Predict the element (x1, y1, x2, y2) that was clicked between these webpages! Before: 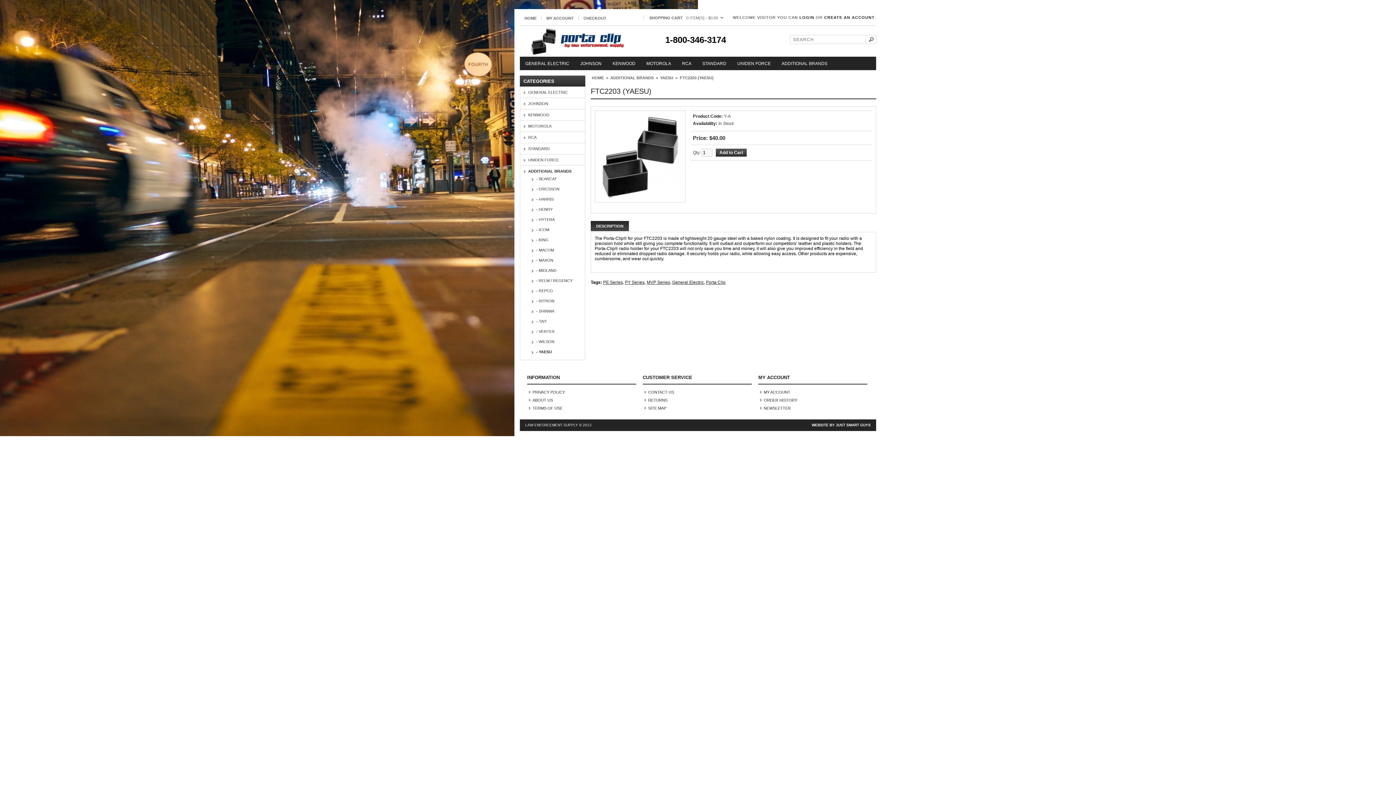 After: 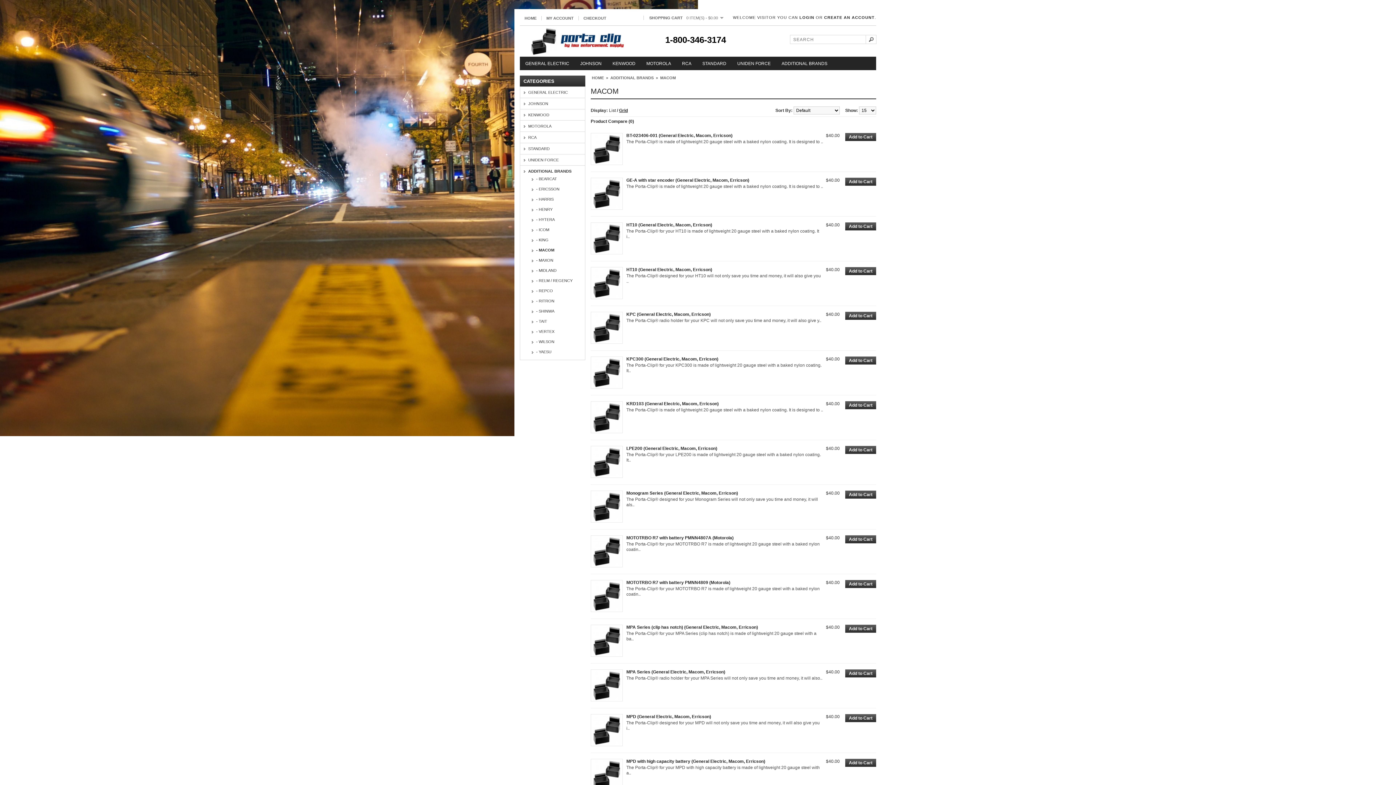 Action: label: - MACOM bbox: (536, 248, 579, 252)